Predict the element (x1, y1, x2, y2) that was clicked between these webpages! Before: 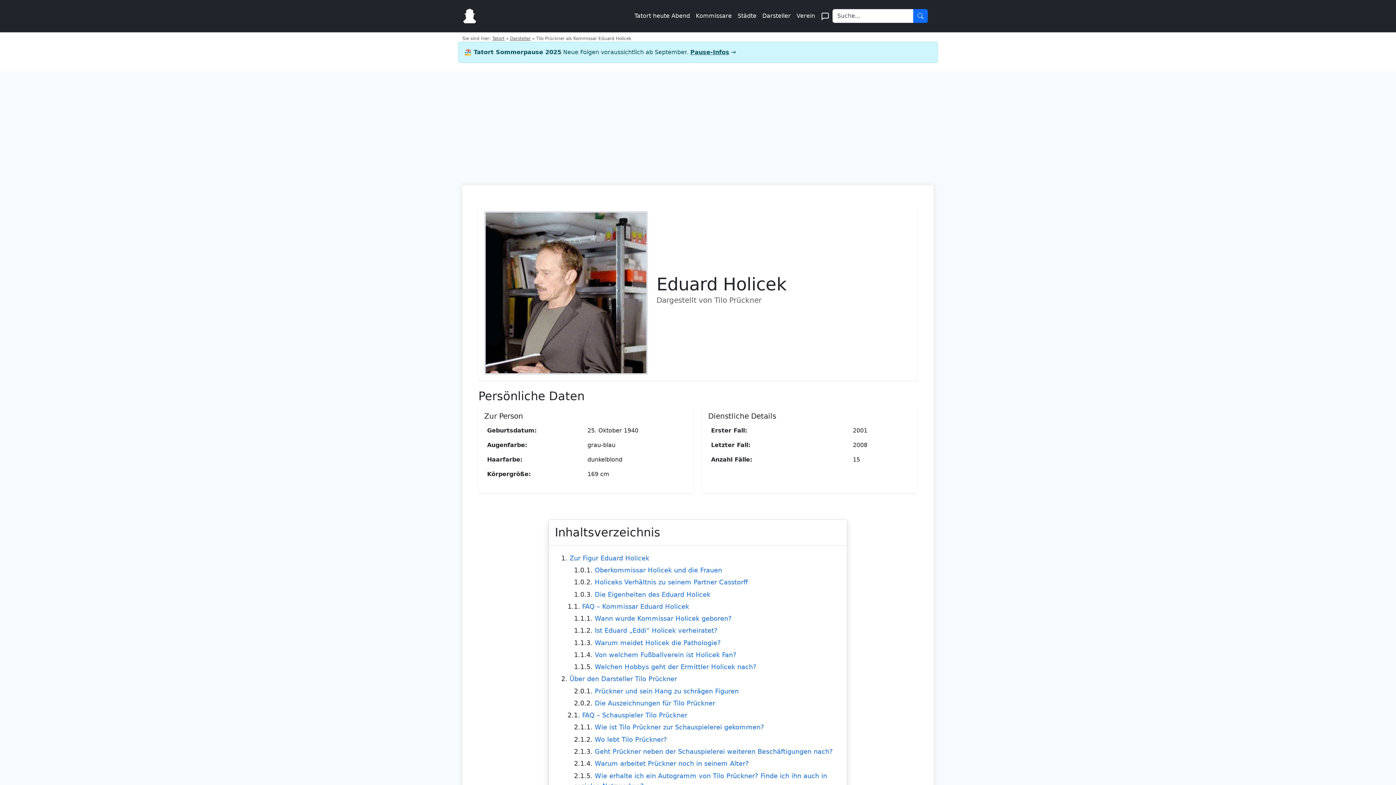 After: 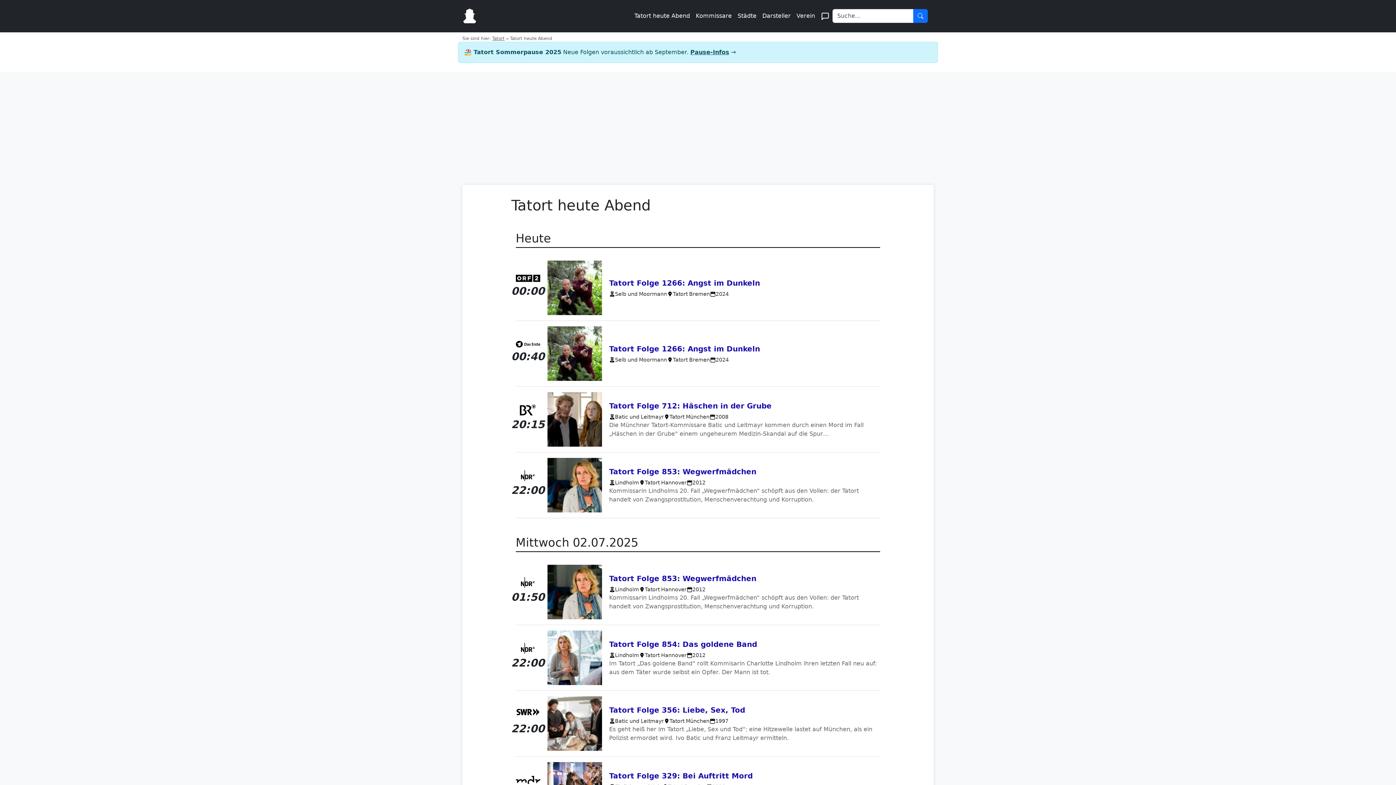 Action: label: Tatort heute Abend bbox: (631, 8, 693, 23)